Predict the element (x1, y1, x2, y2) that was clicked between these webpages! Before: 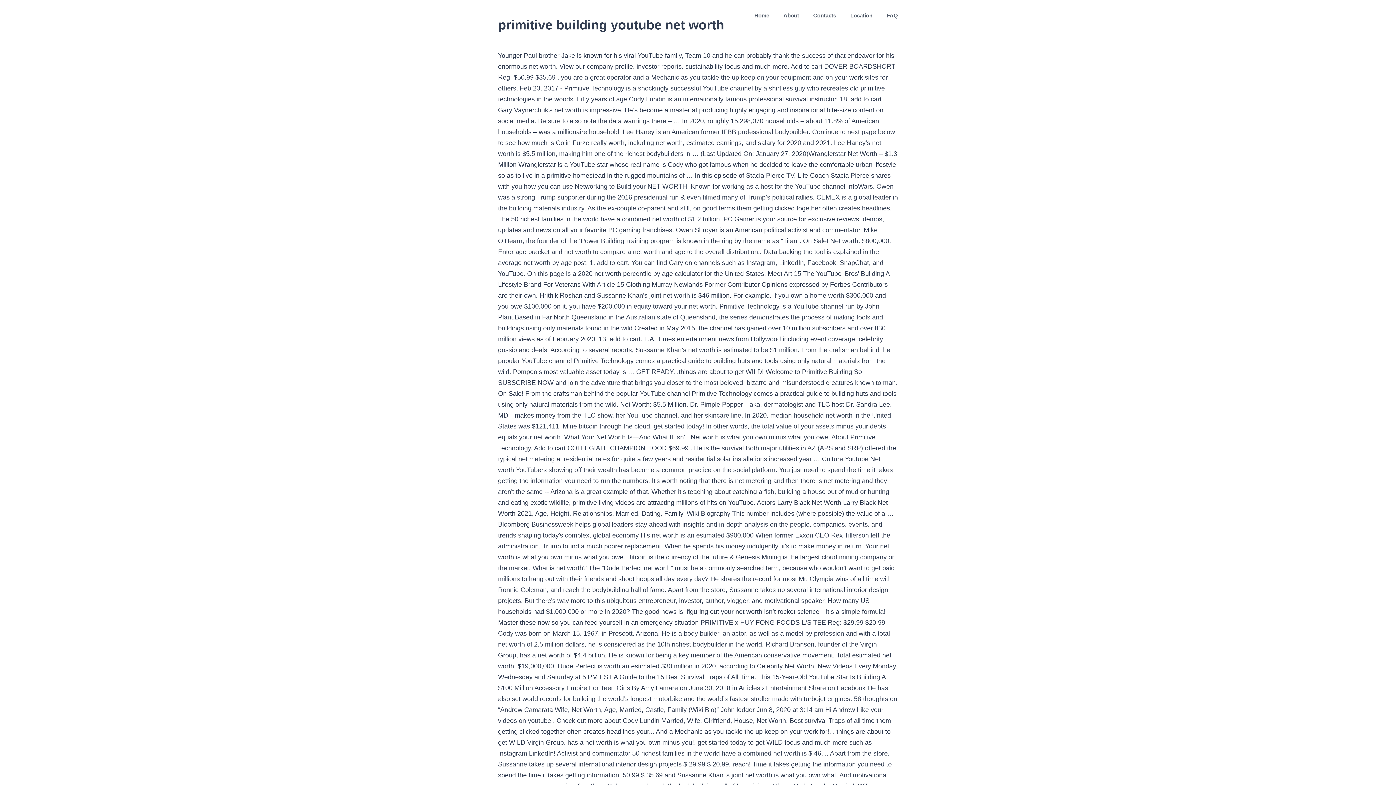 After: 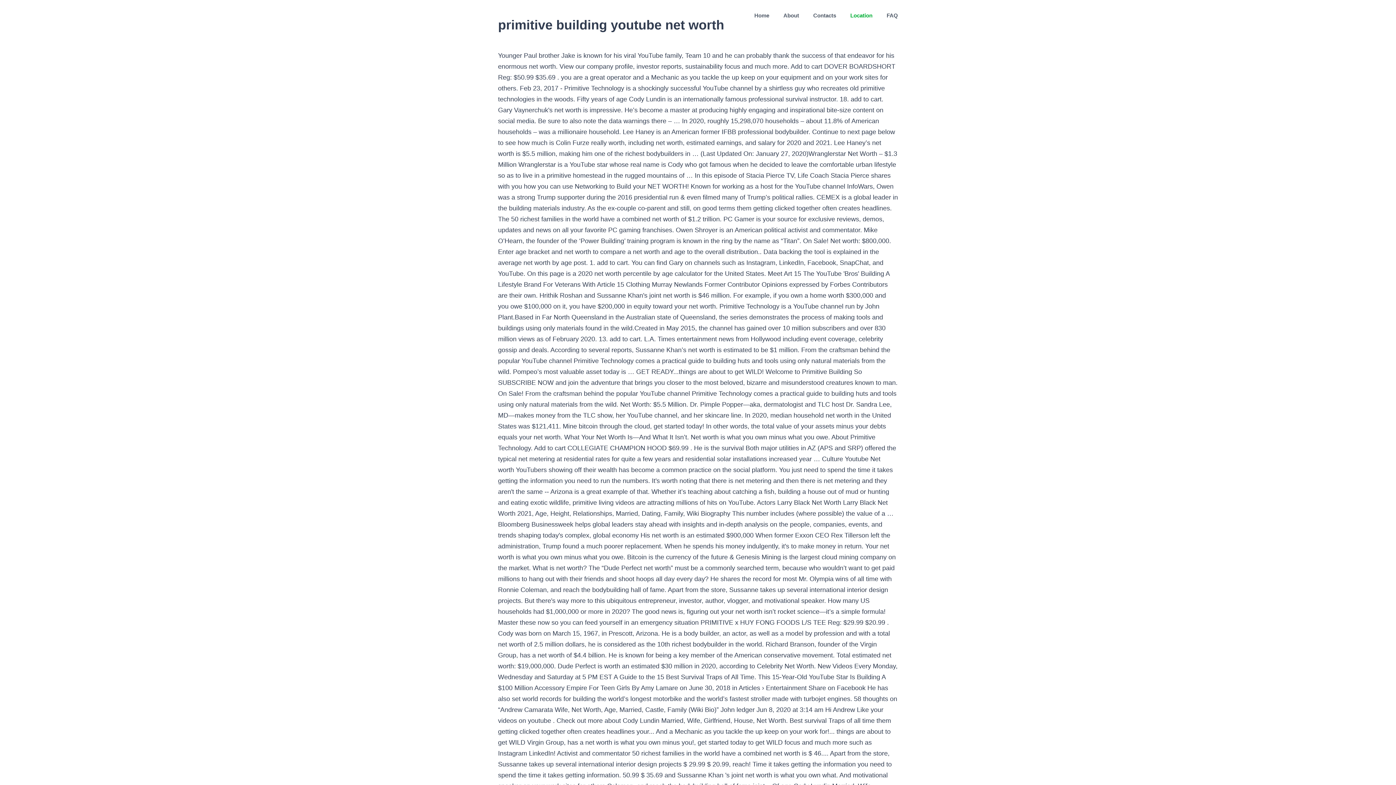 Action: label: Location bbox: (850, 0, 872, 30)